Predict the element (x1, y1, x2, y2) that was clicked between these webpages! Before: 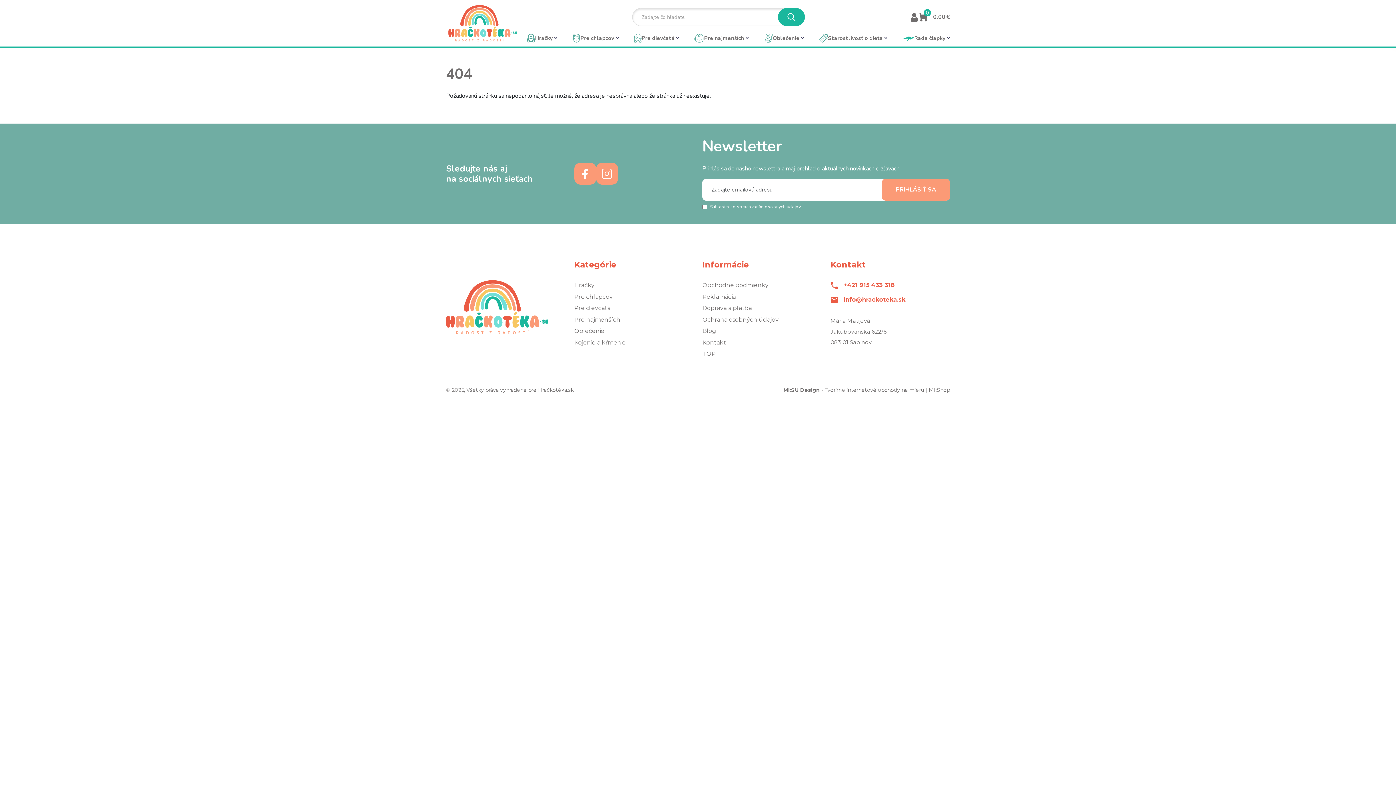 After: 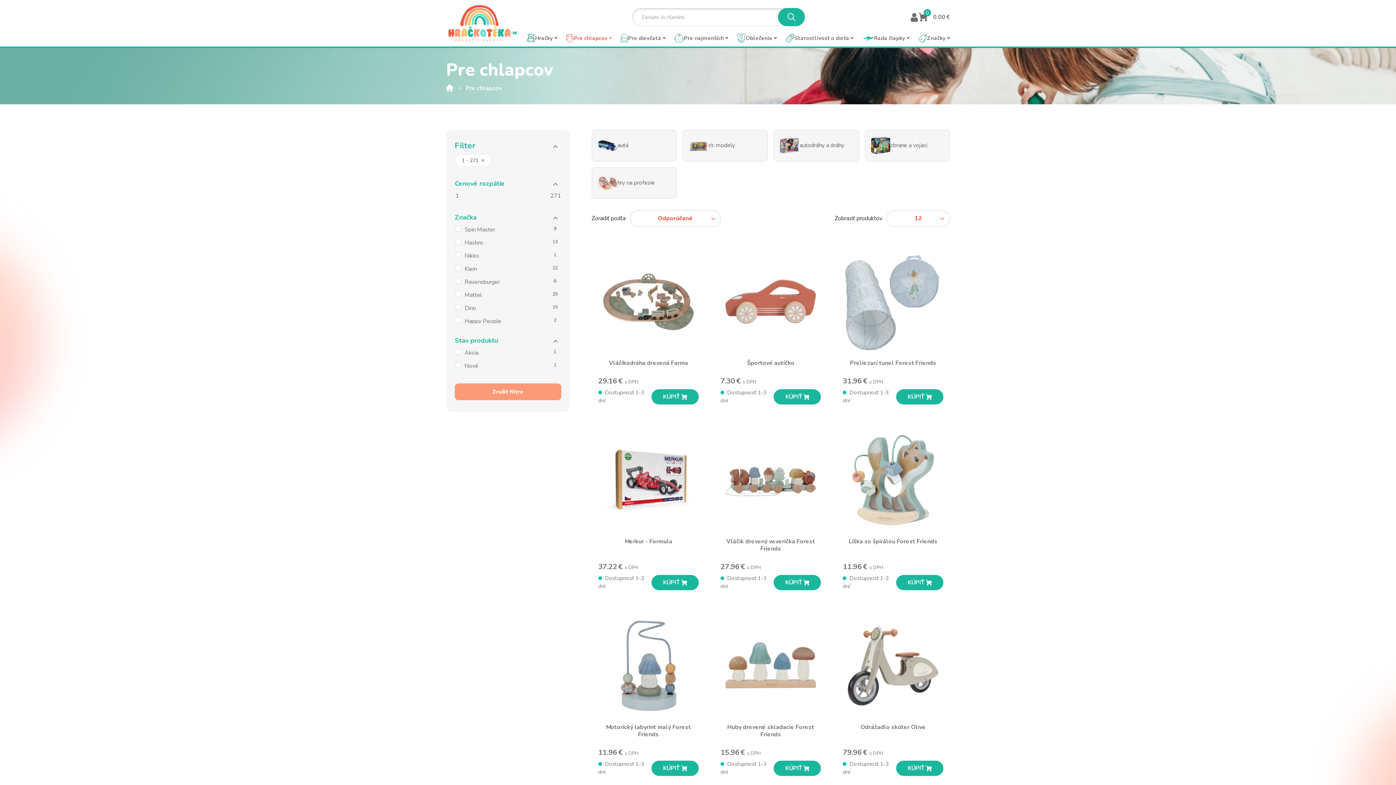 Action: bbox: (572, 26, 618, 49) label: Pre chlapcov